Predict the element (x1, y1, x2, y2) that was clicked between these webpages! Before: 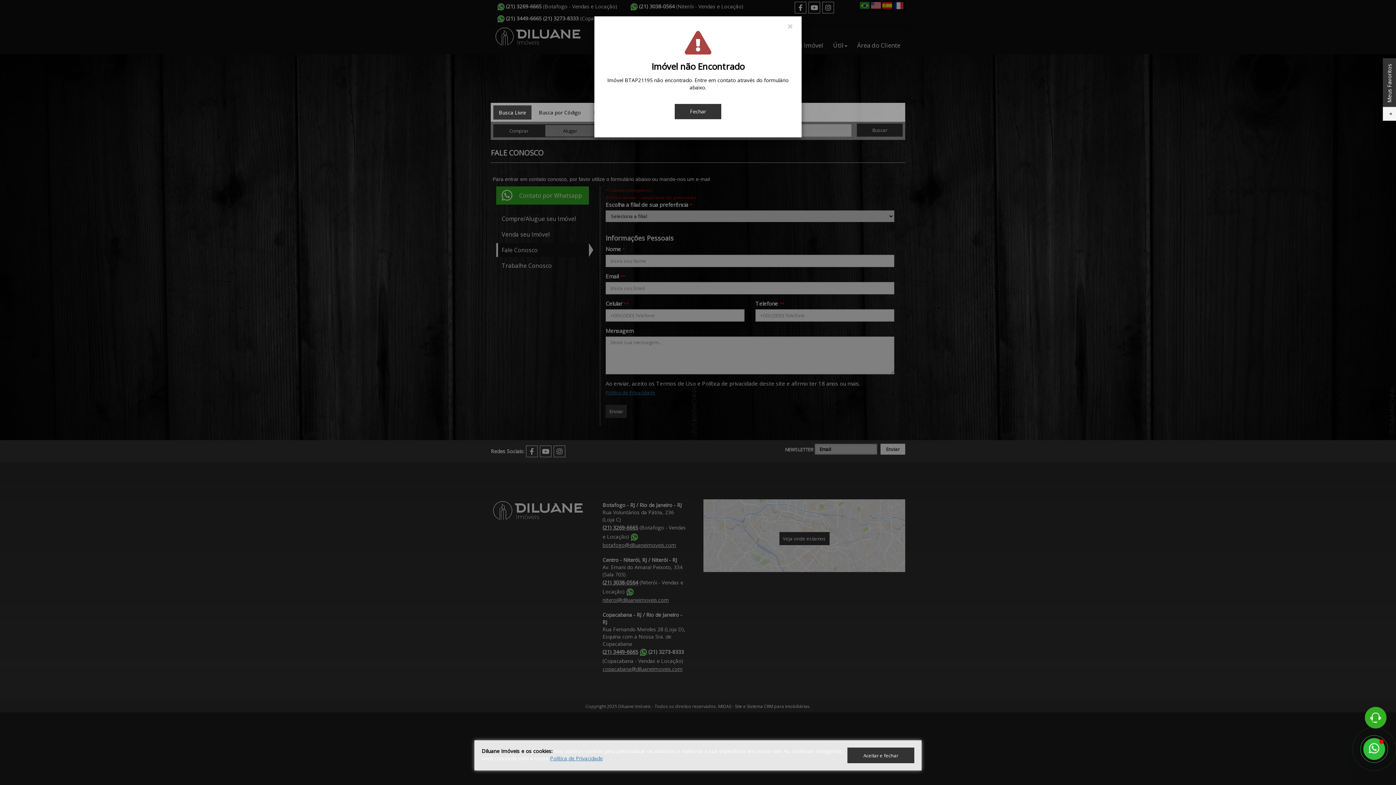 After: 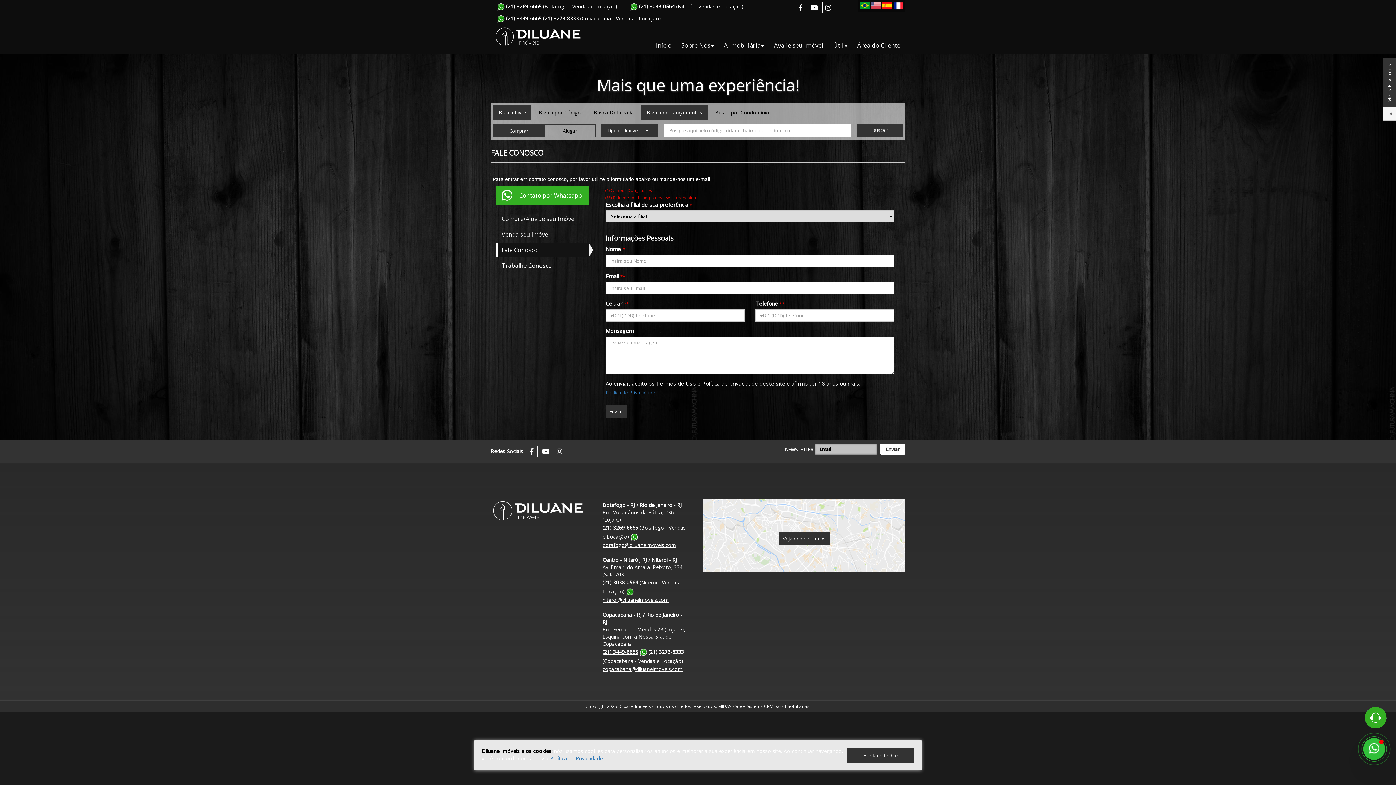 Action: label: Fechar bbox: (674, 104, 721, 119)